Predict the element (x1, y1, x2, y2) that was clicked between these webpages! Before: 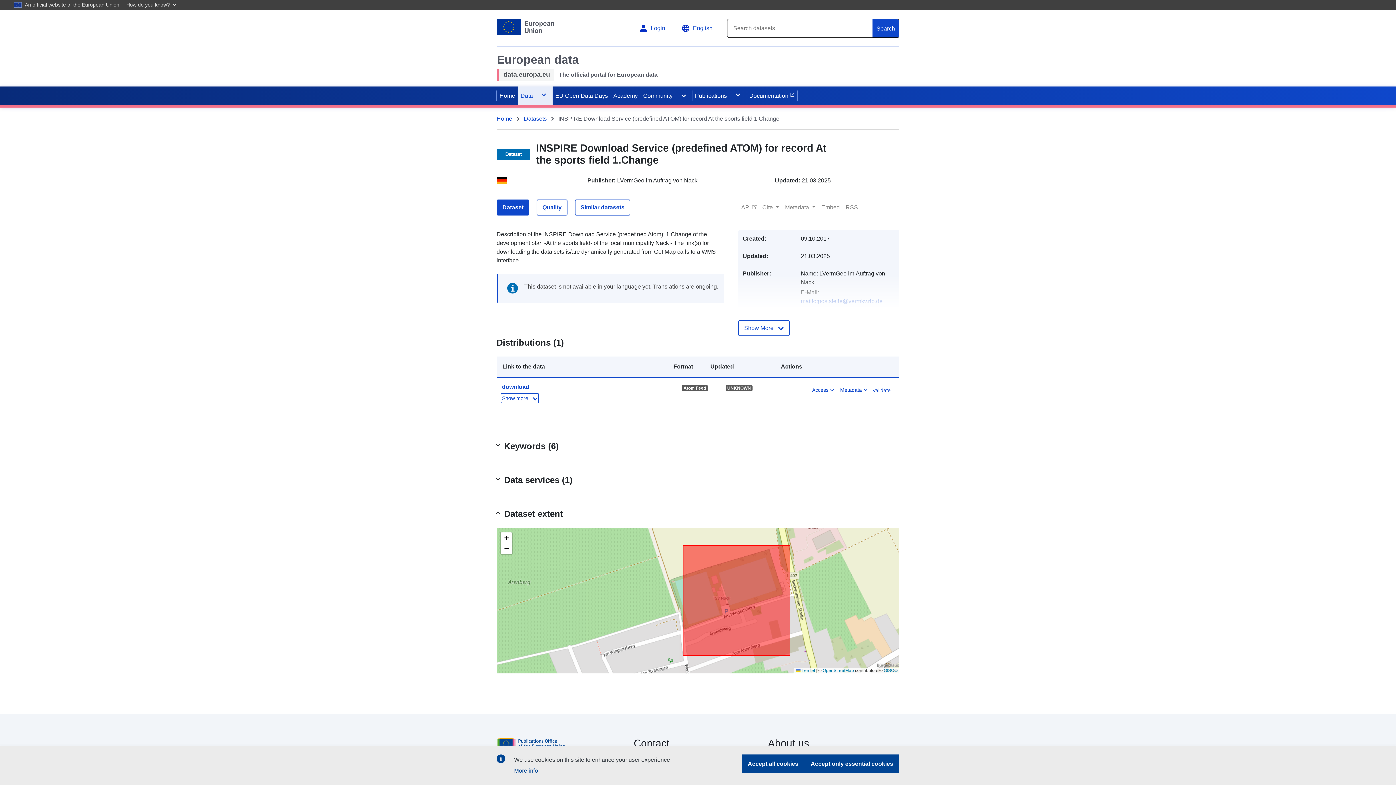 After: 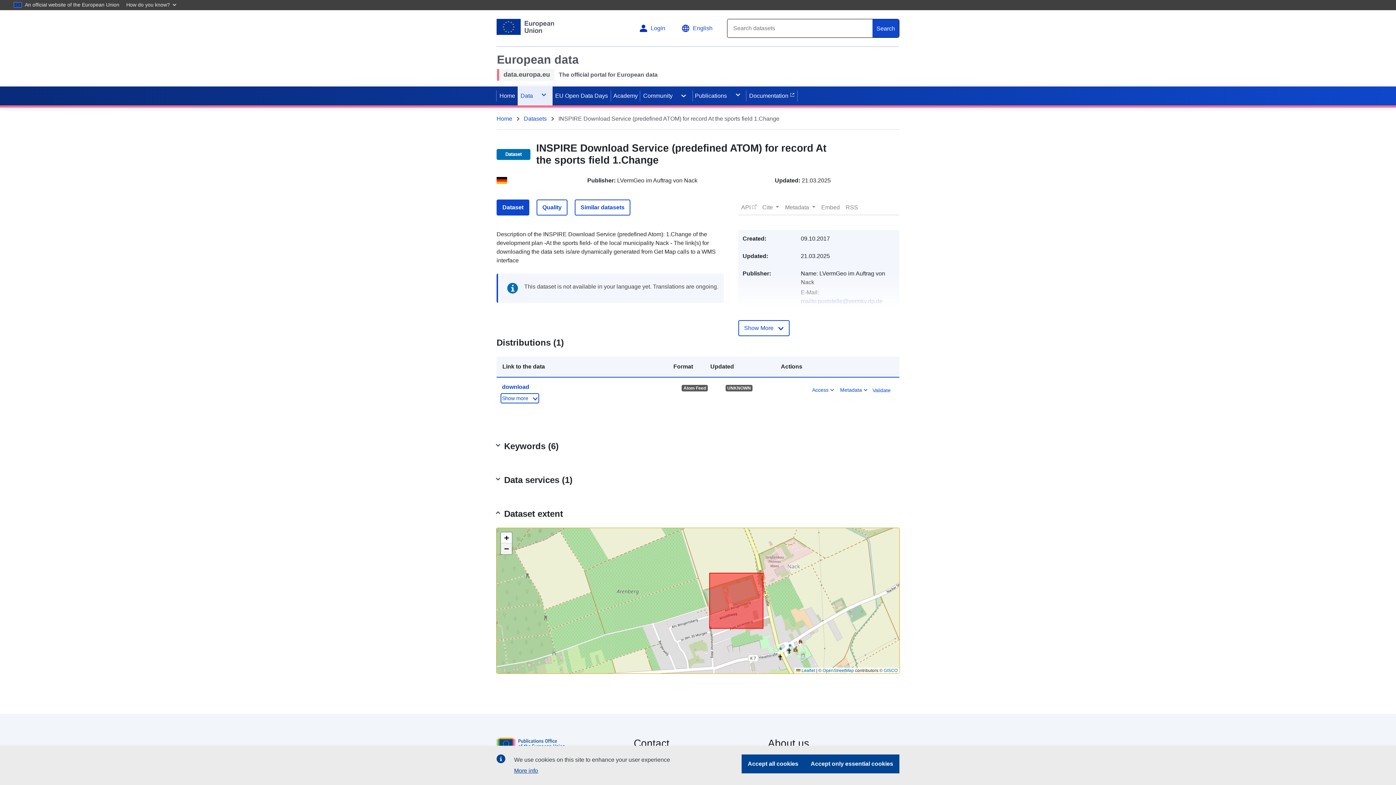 Action: bbox: (501, 543, 512, 554) label: Zoom out